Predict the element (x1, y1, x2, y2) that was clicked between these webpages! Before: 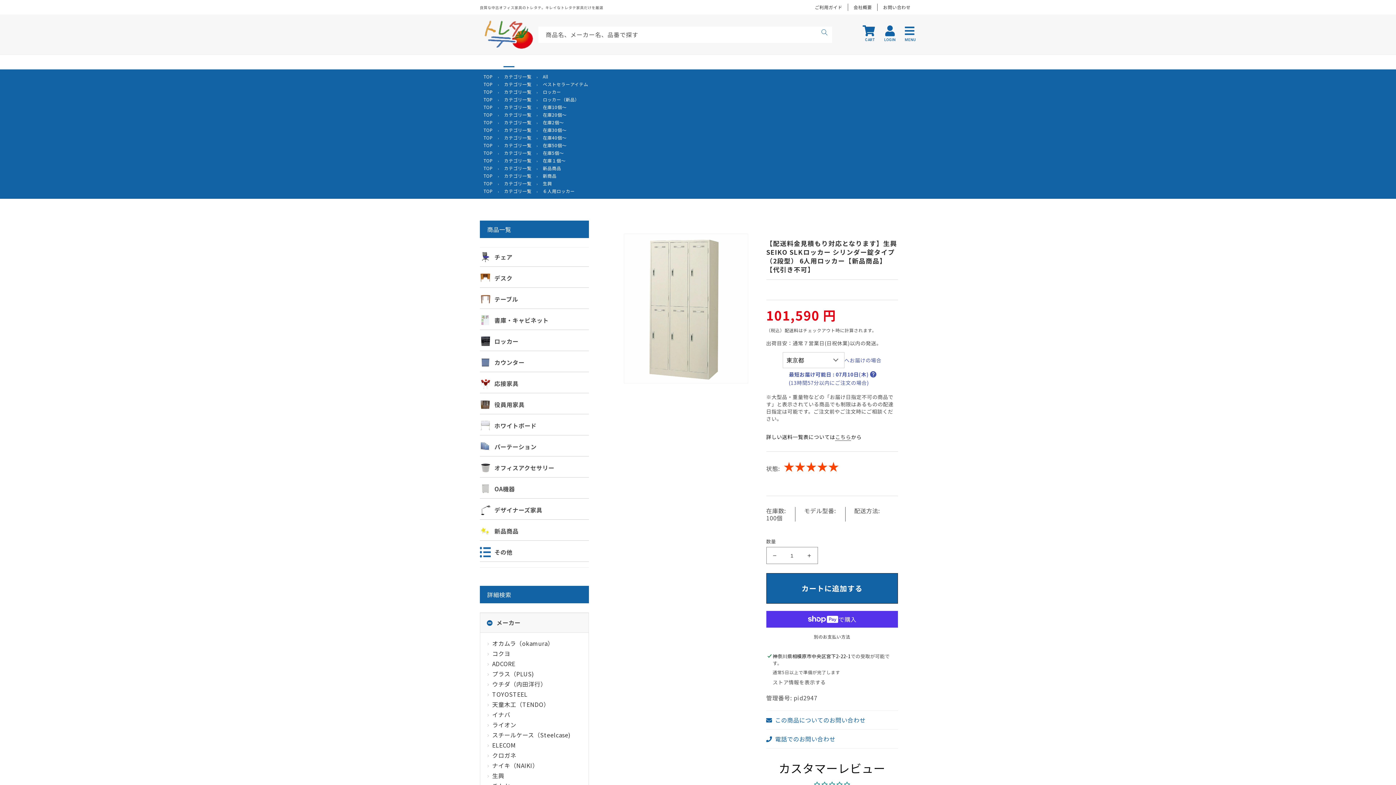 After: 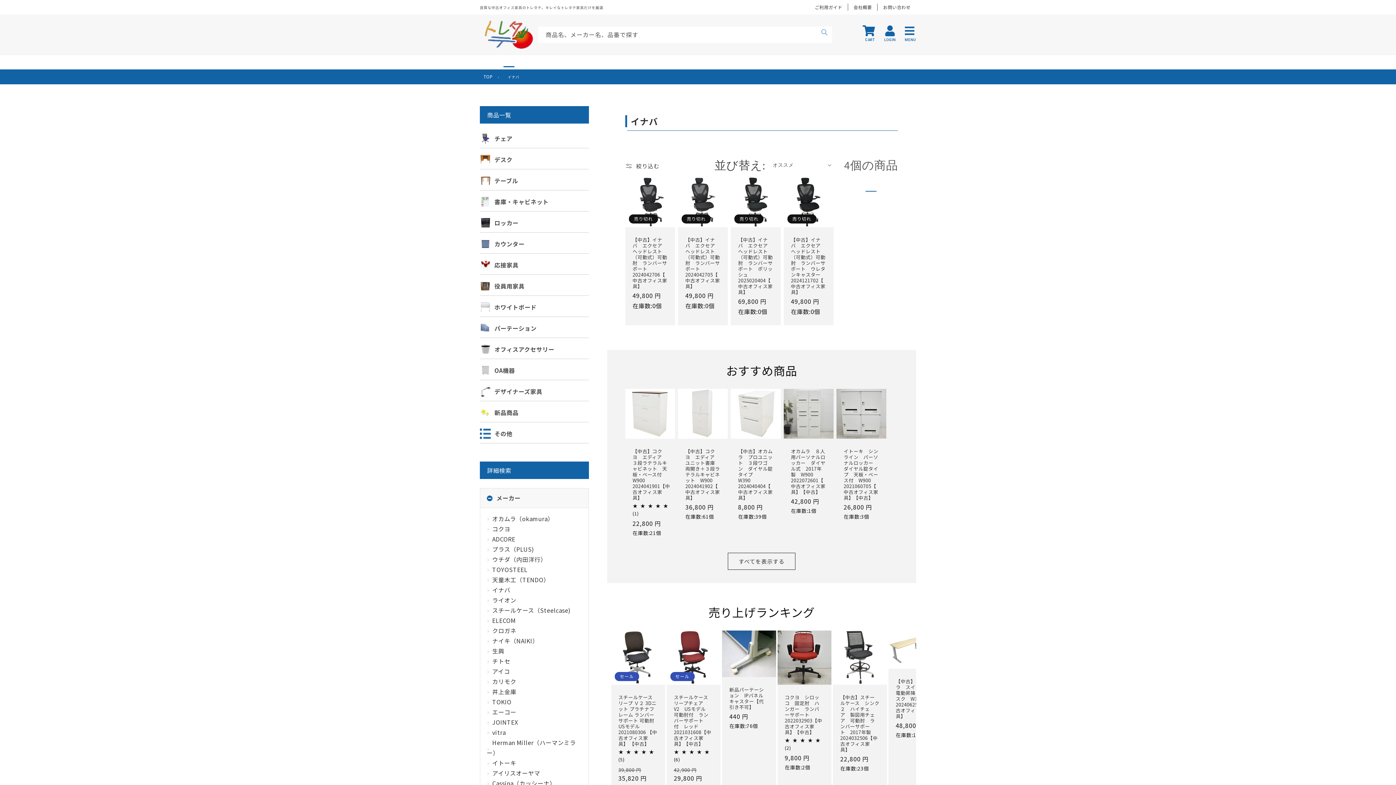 Action: label: イナバ bbox: (486, 710, 510, 719)